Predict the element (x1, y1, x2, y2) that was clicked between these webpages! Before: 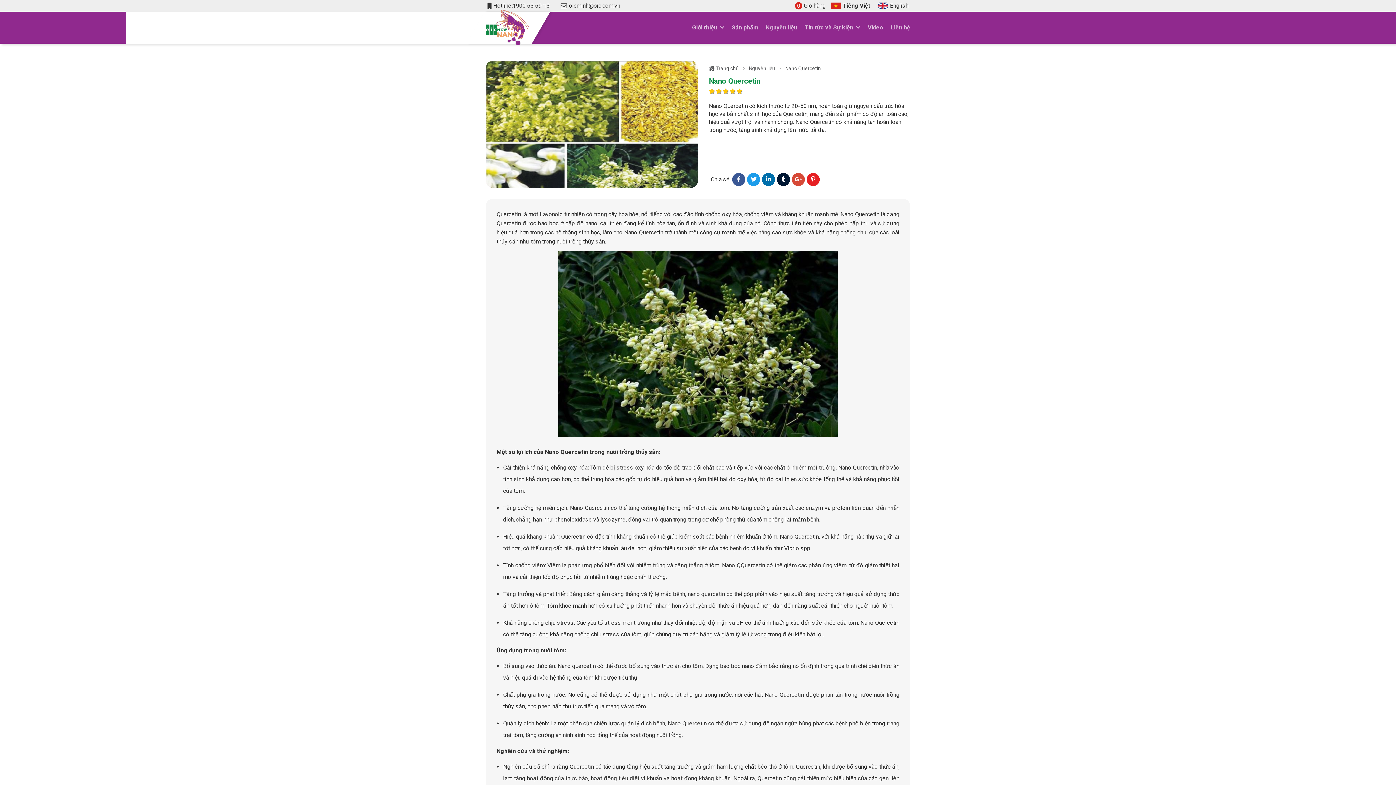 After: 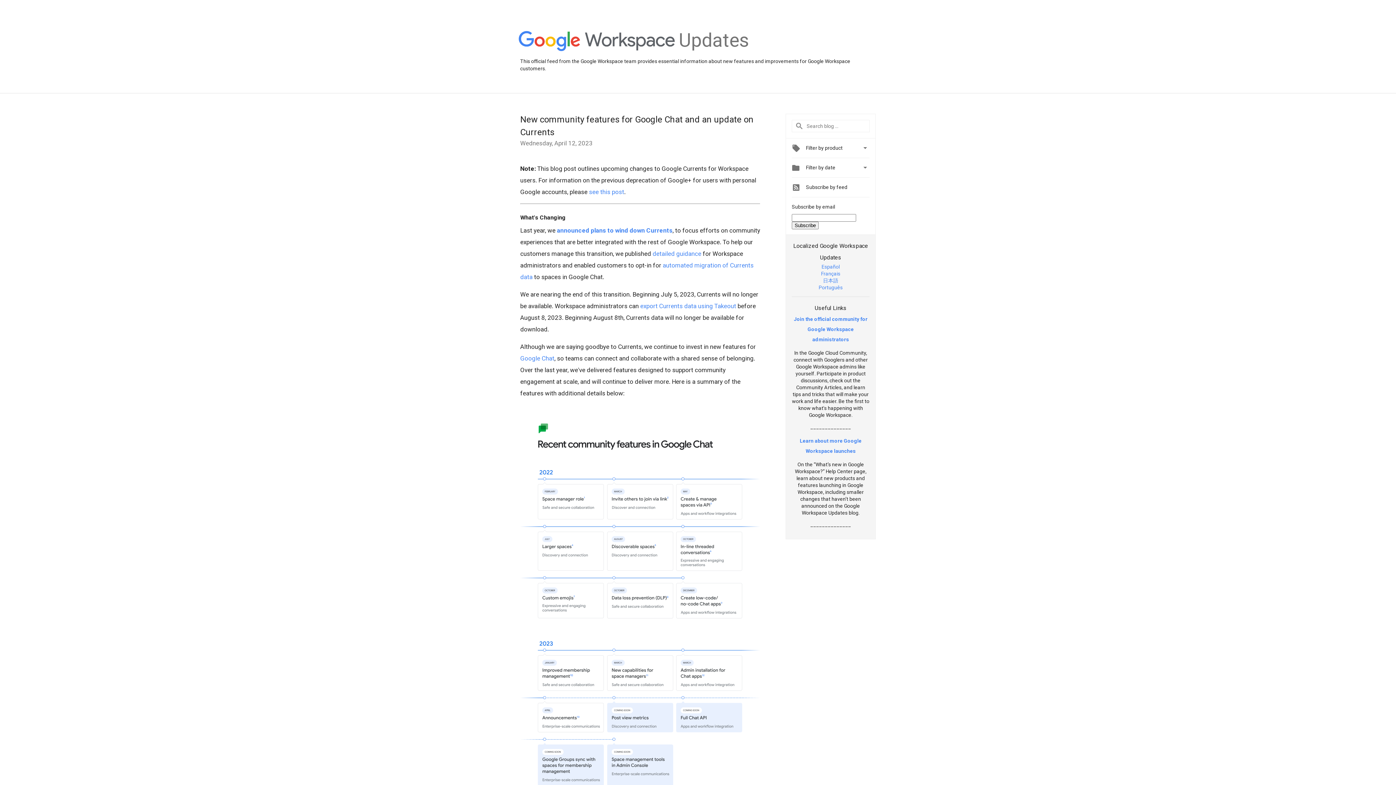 Action: bbox: (792, 173, 805, 186)